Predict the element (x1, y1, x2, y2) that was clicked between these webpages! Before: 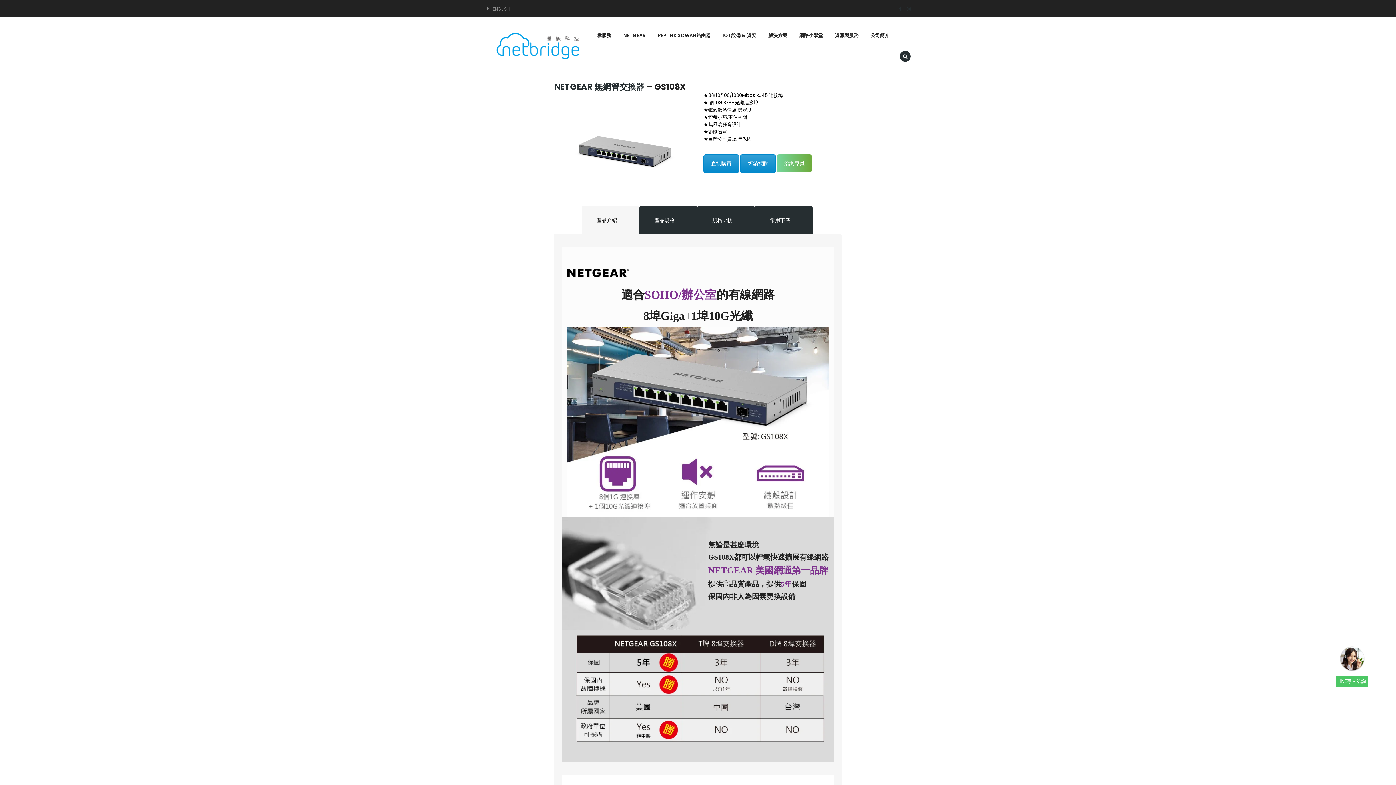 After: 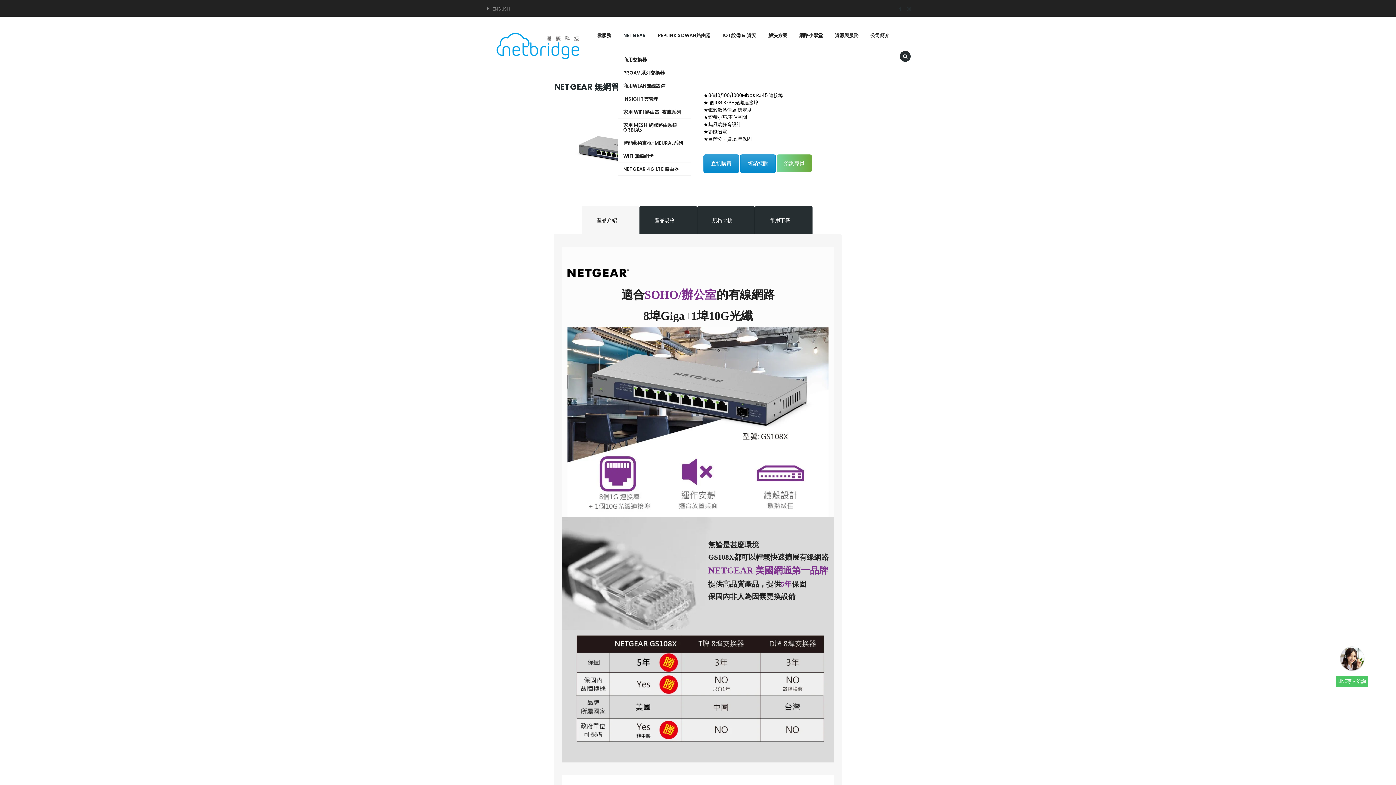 Action: bbox: (623, 32, 646, 39) label: NETGEAR